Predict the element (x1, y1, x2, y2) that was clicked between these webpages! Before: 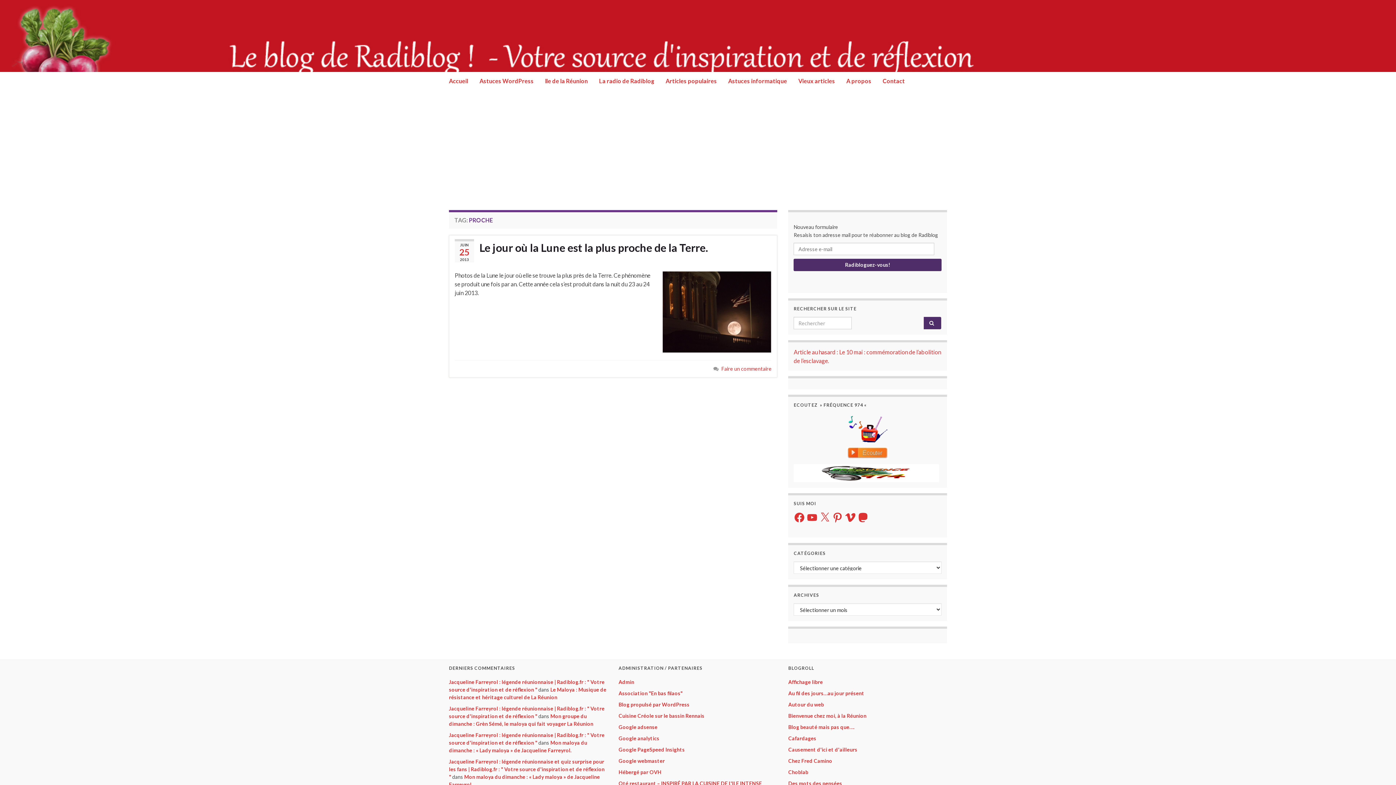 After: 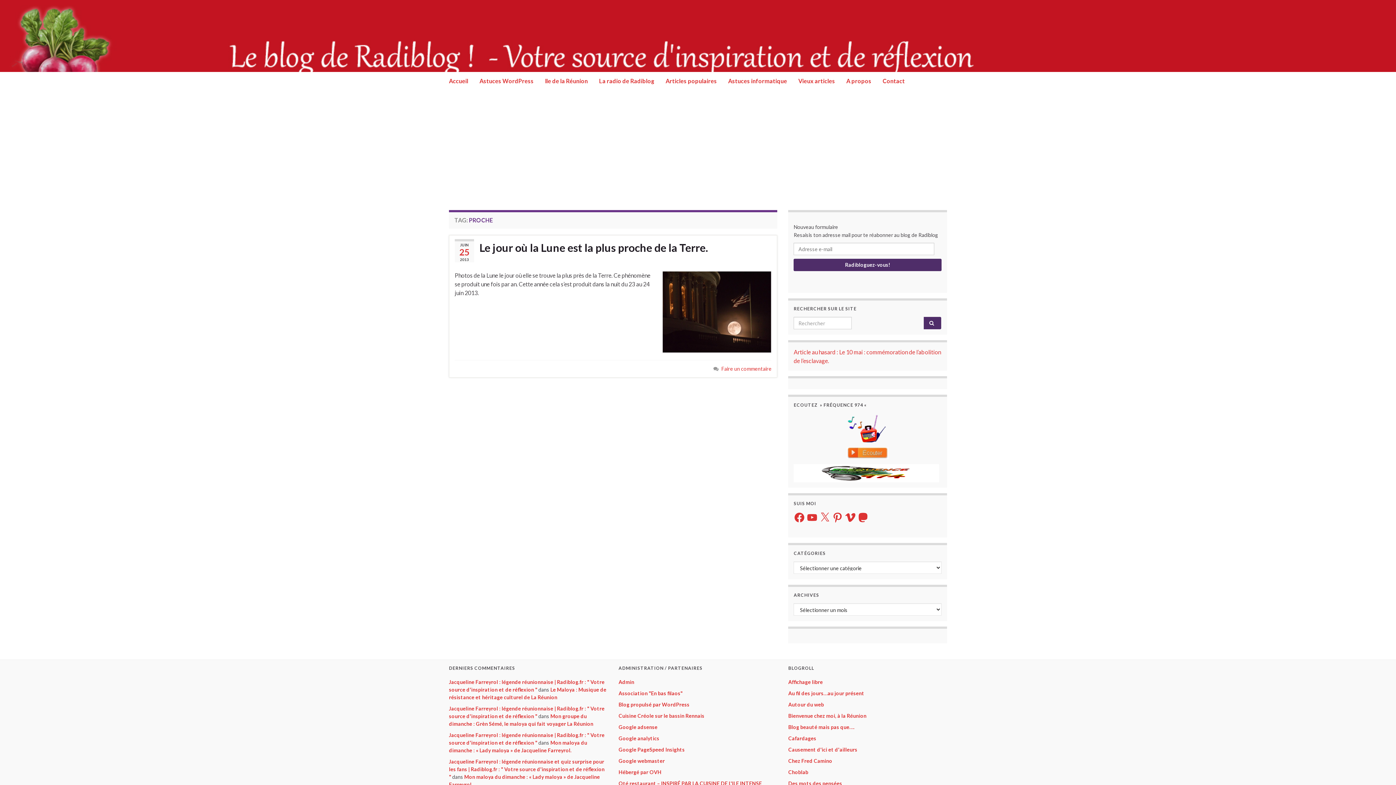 Action: bbox: (793, 413, 941, 442)